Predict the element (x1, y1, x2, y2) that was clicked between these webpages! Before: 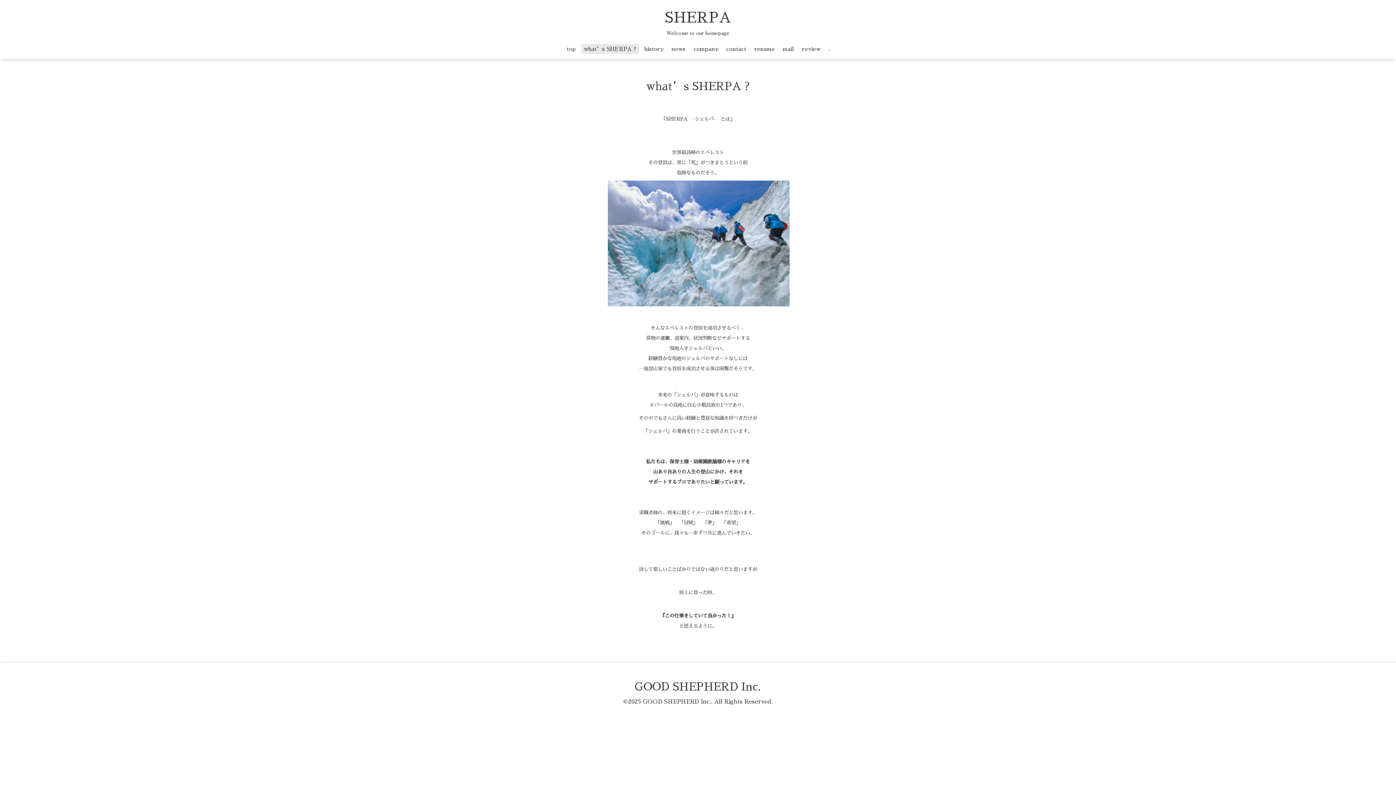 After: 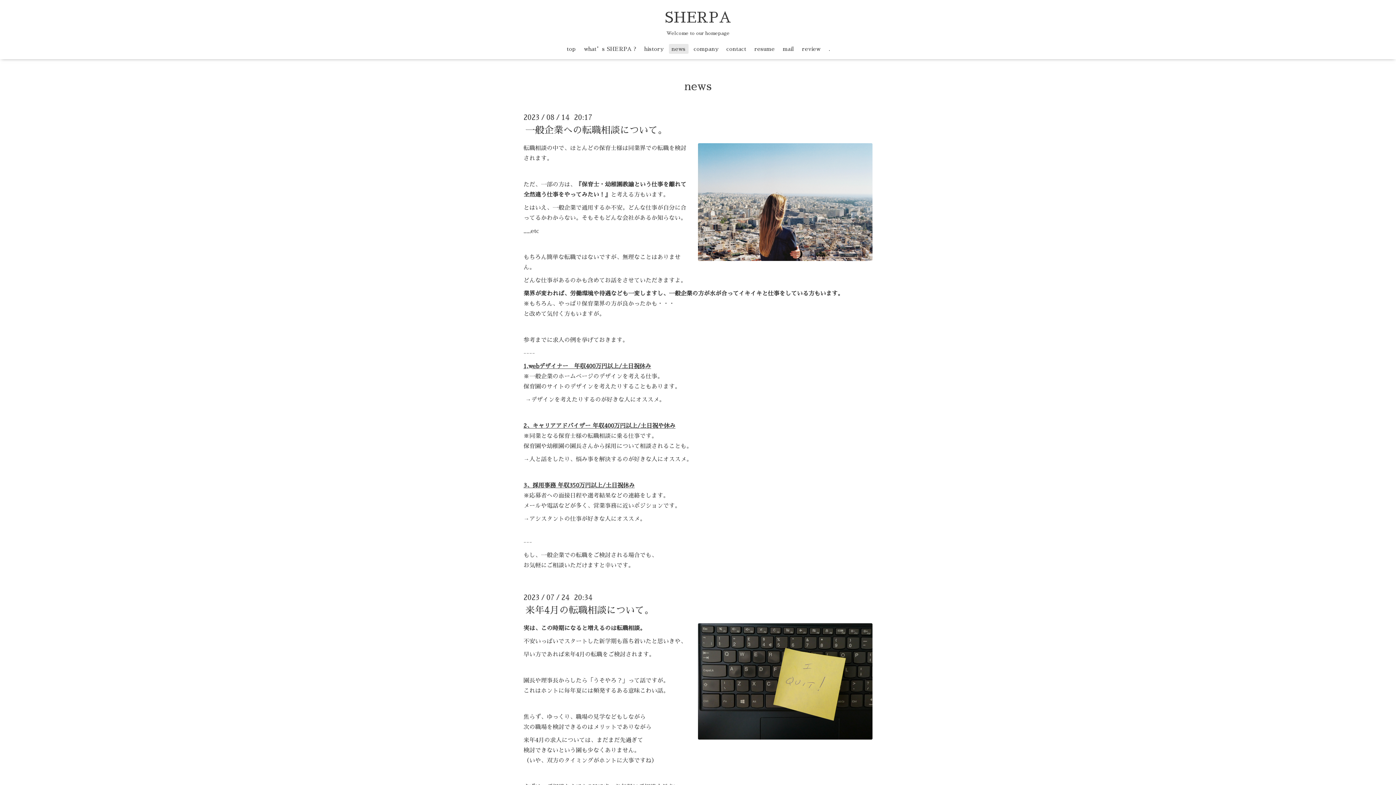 Action: bbox: (668, 44, 688, 53) label: news